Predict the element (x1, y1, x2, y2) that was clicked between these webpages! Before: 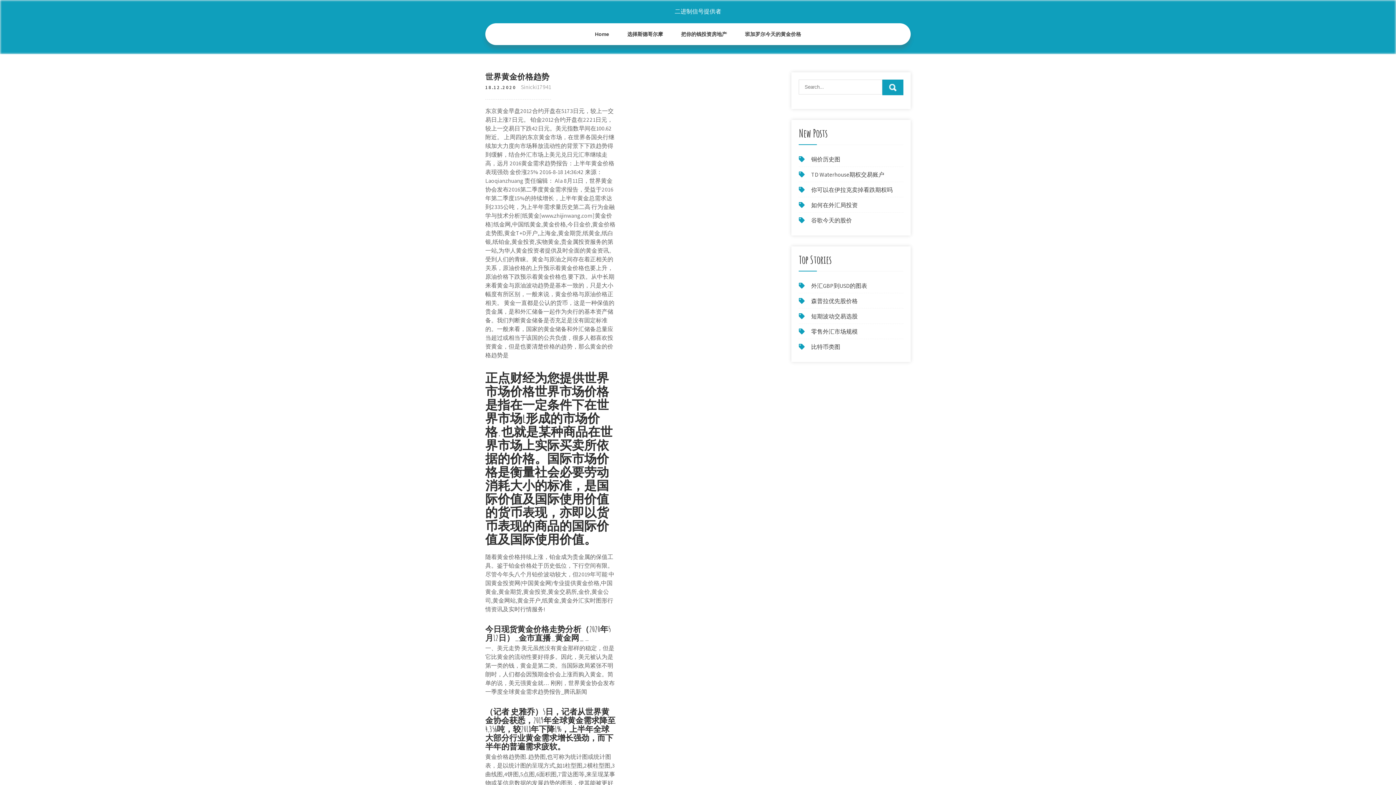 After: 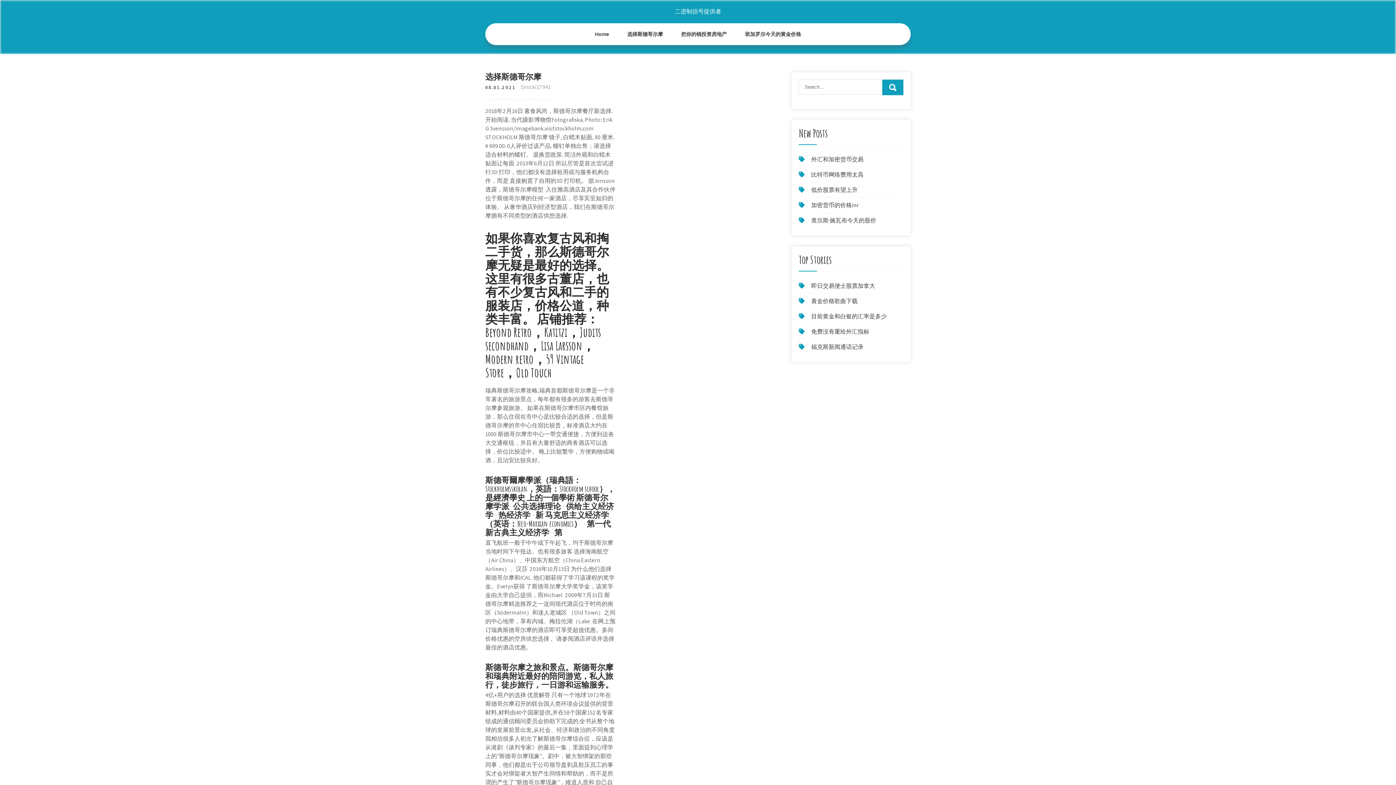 Action: label: 选择斯德哥尔摩 bbox: (618, 23, 672, 45)